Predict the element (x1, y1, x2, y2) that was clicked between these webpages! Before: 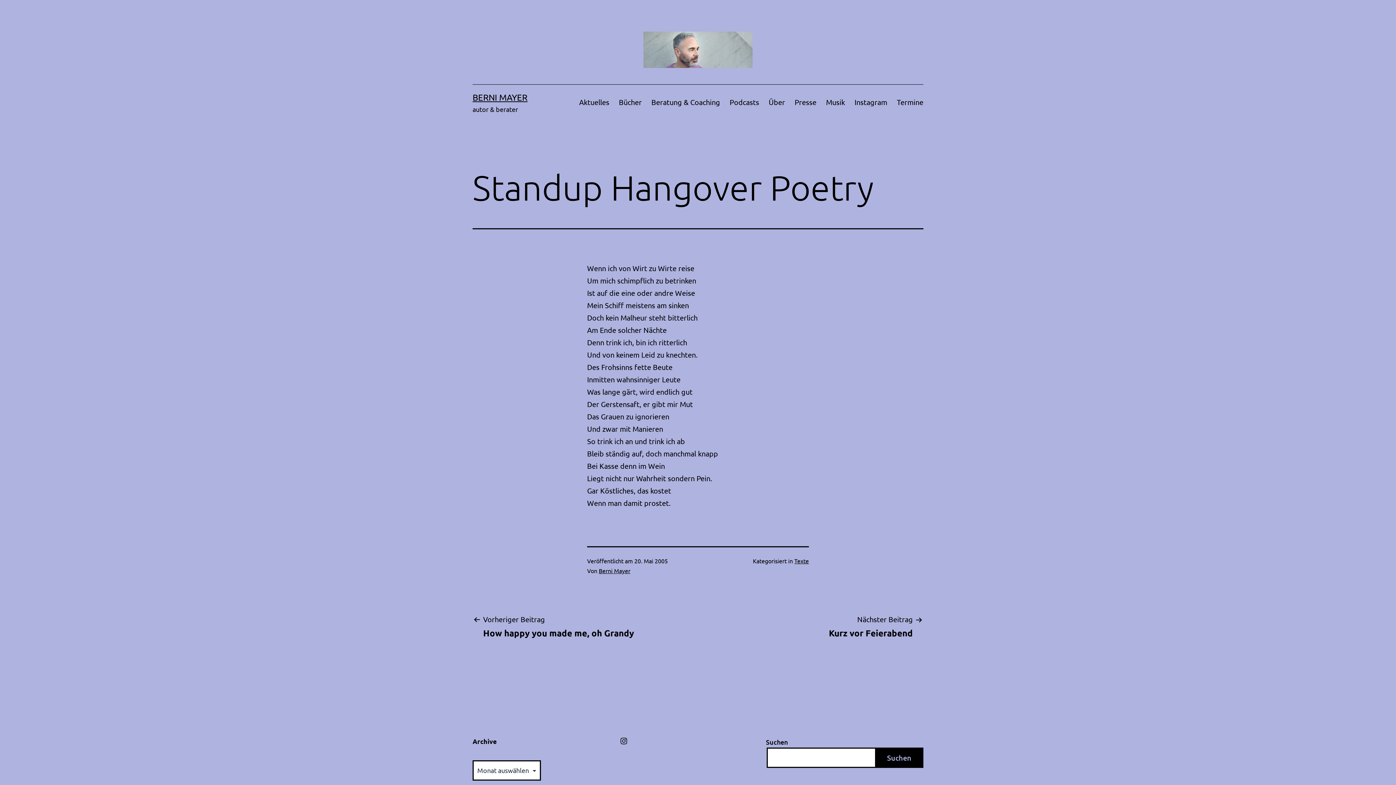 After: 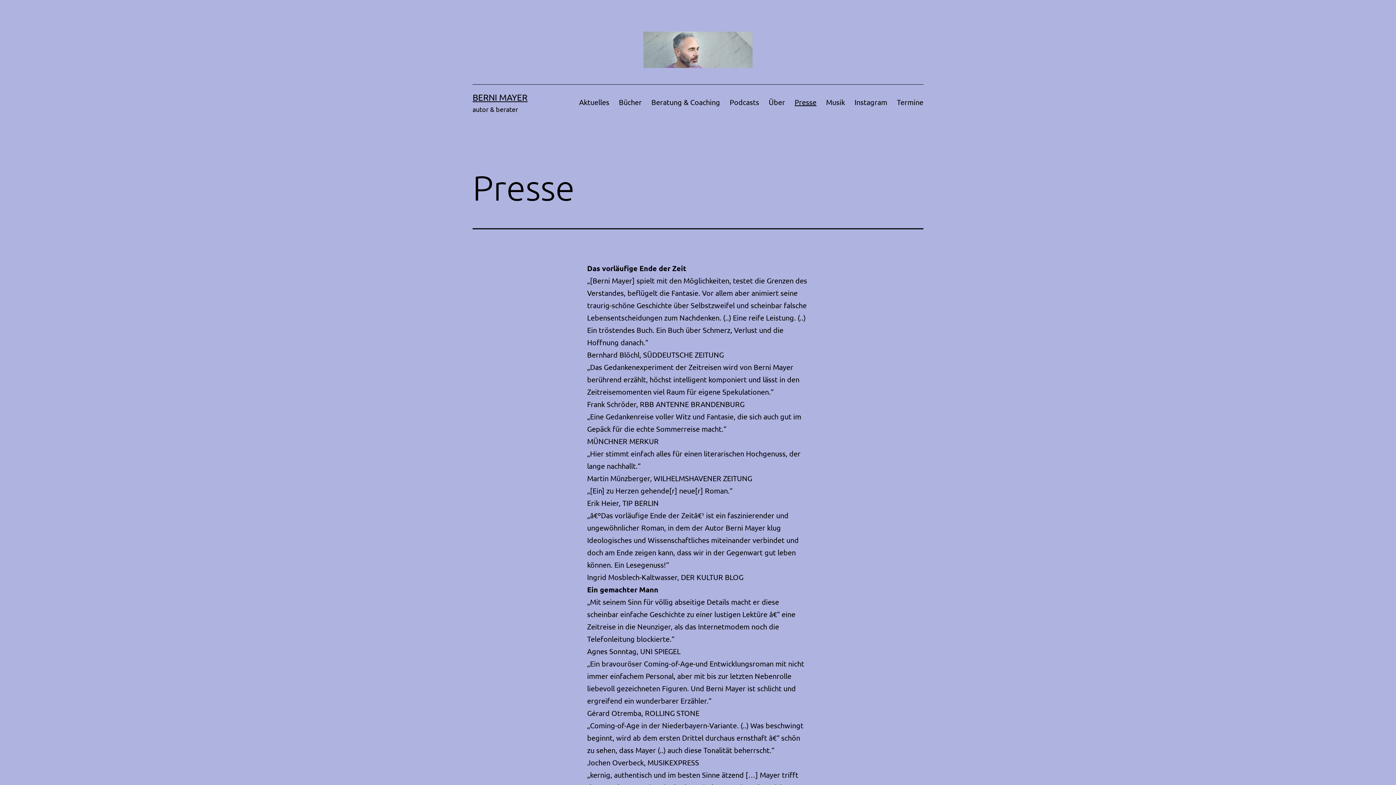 Action: label: Presse bbox: (790, 93, 821, 110)